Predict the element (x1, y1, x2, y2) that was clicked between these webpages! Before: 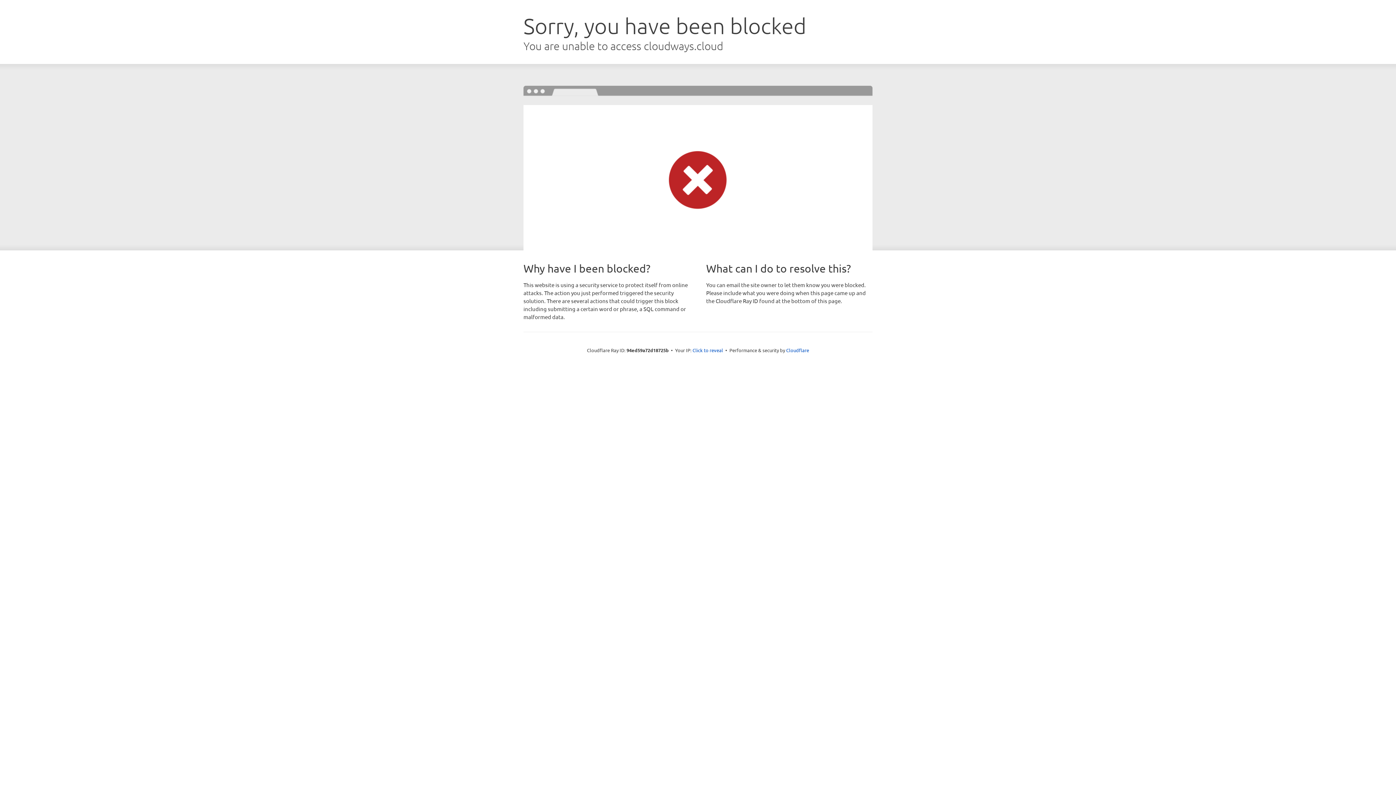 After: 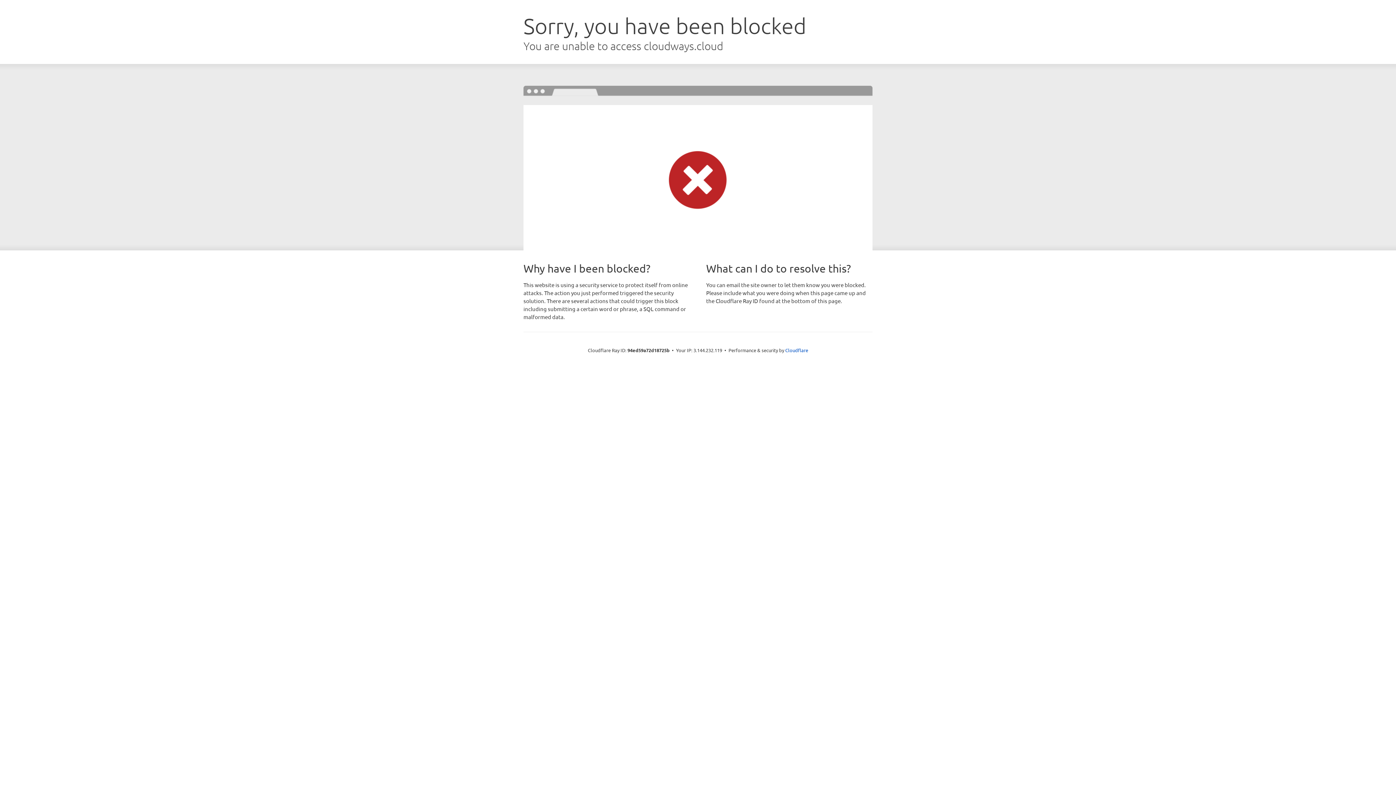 Action: bbox: (692, 346, 723, 353) label: Click to reveal